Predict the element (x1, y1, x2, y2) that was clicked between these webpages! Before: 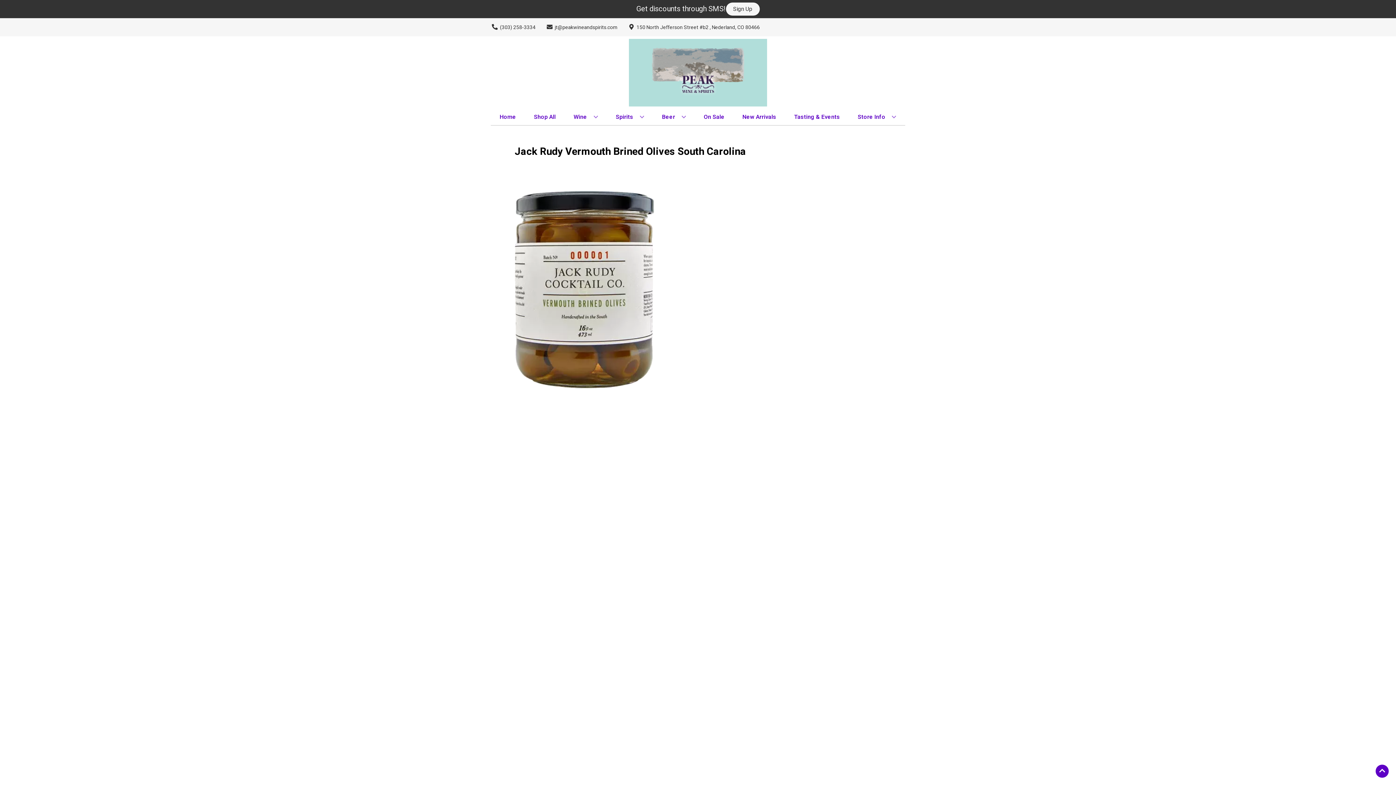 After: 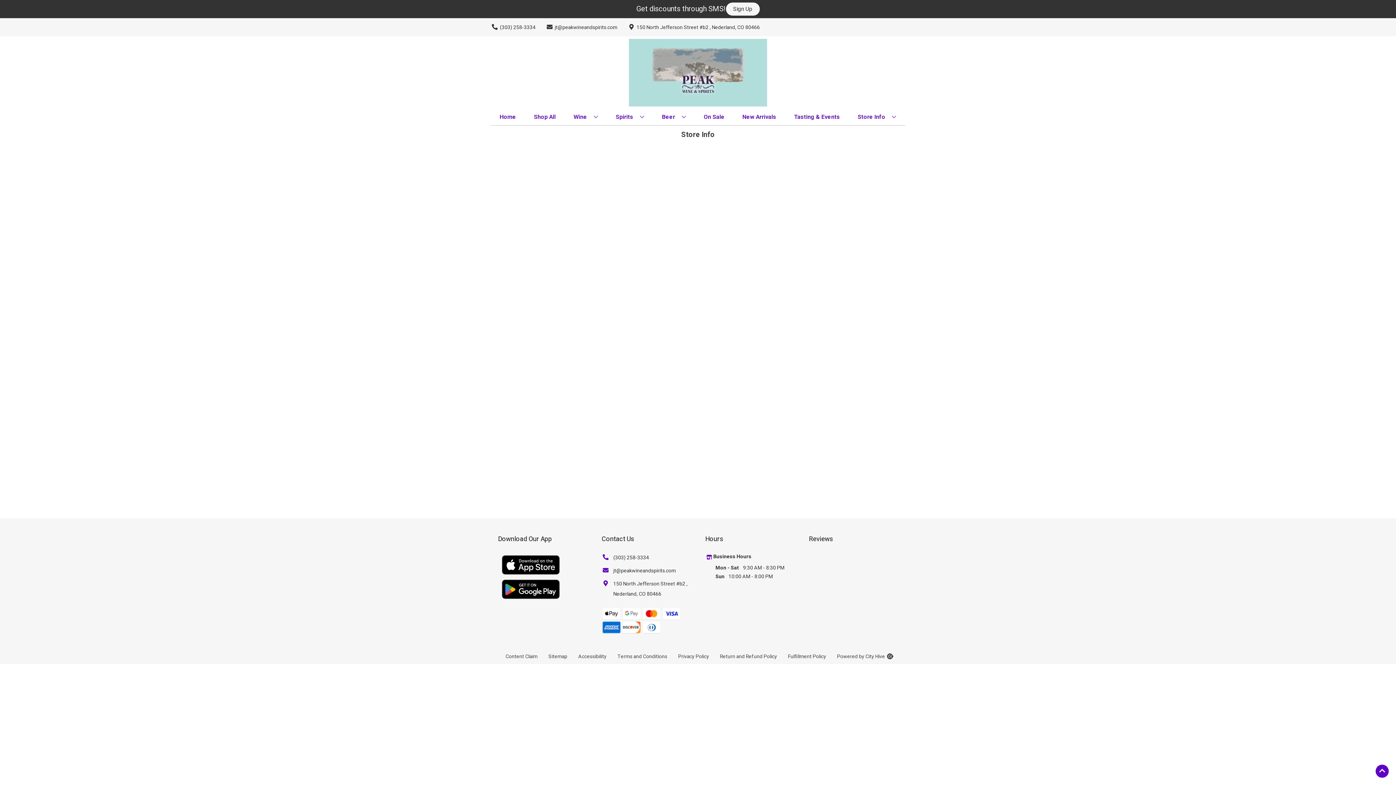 Action: bbox: (855, 109, 899, 125) label: Store Info